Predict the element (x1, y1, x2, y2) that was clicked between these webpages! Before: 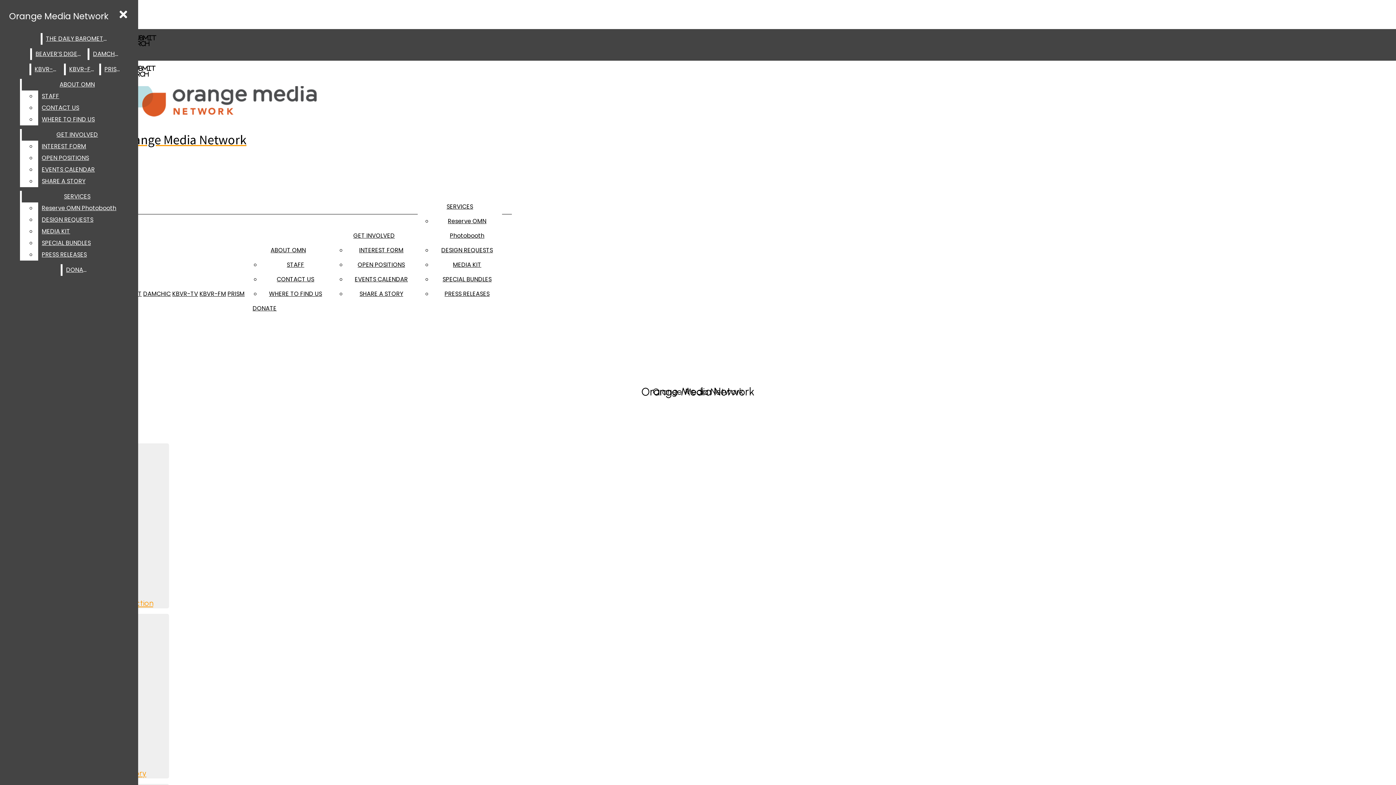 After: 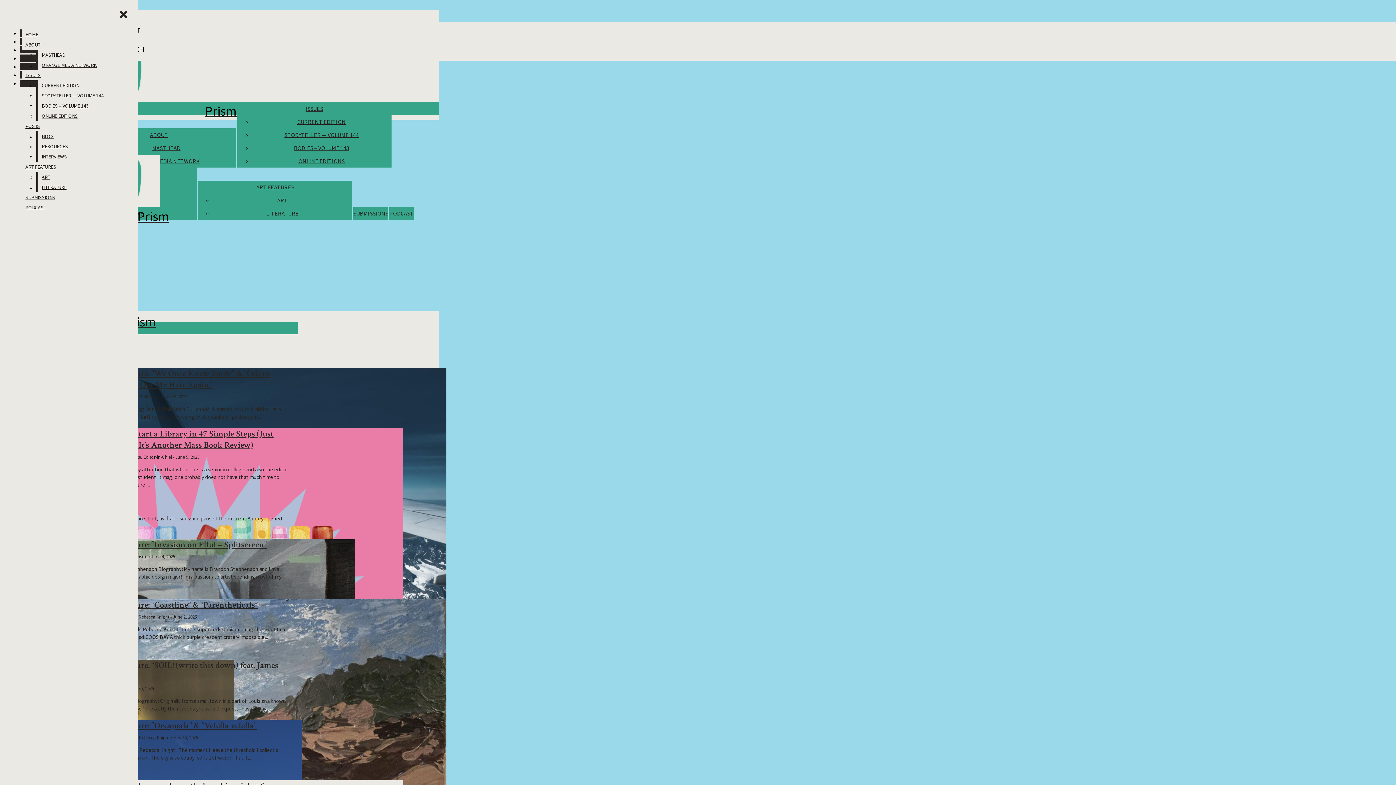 Action: label: PRISM bbox: (100, 63, 123, 75)